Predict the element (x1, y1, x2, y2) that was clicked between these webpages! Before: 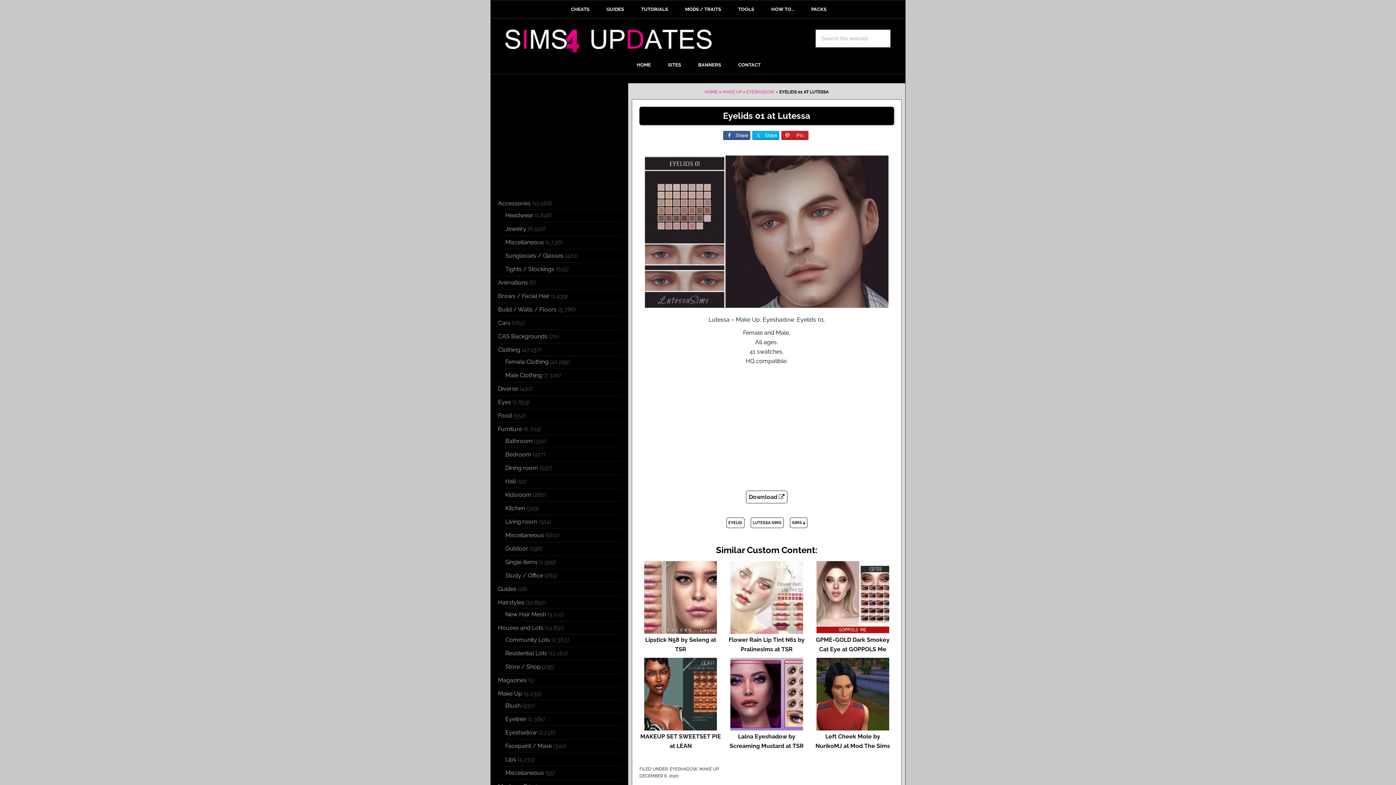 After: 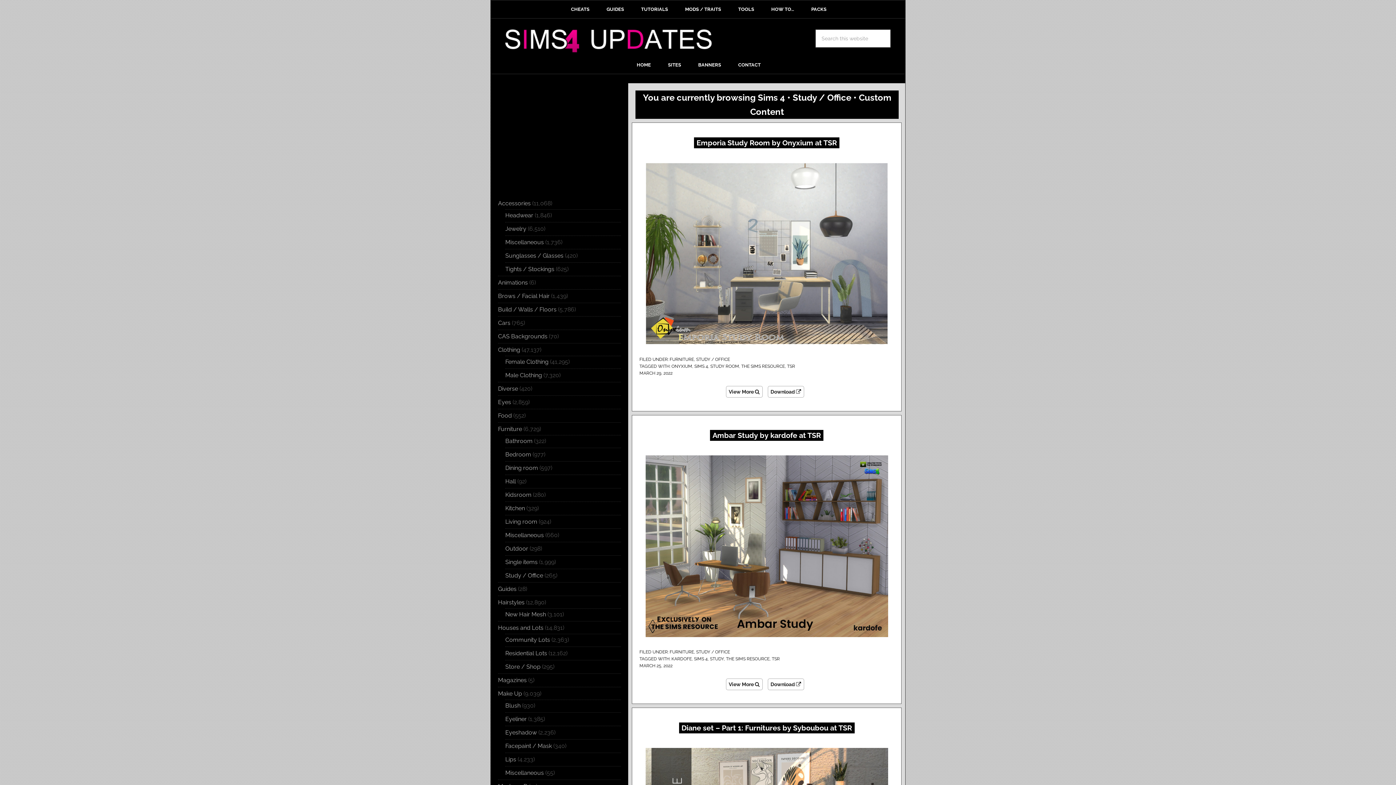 Action: bbox: (505, 572, 543, 579) label: Study / Office